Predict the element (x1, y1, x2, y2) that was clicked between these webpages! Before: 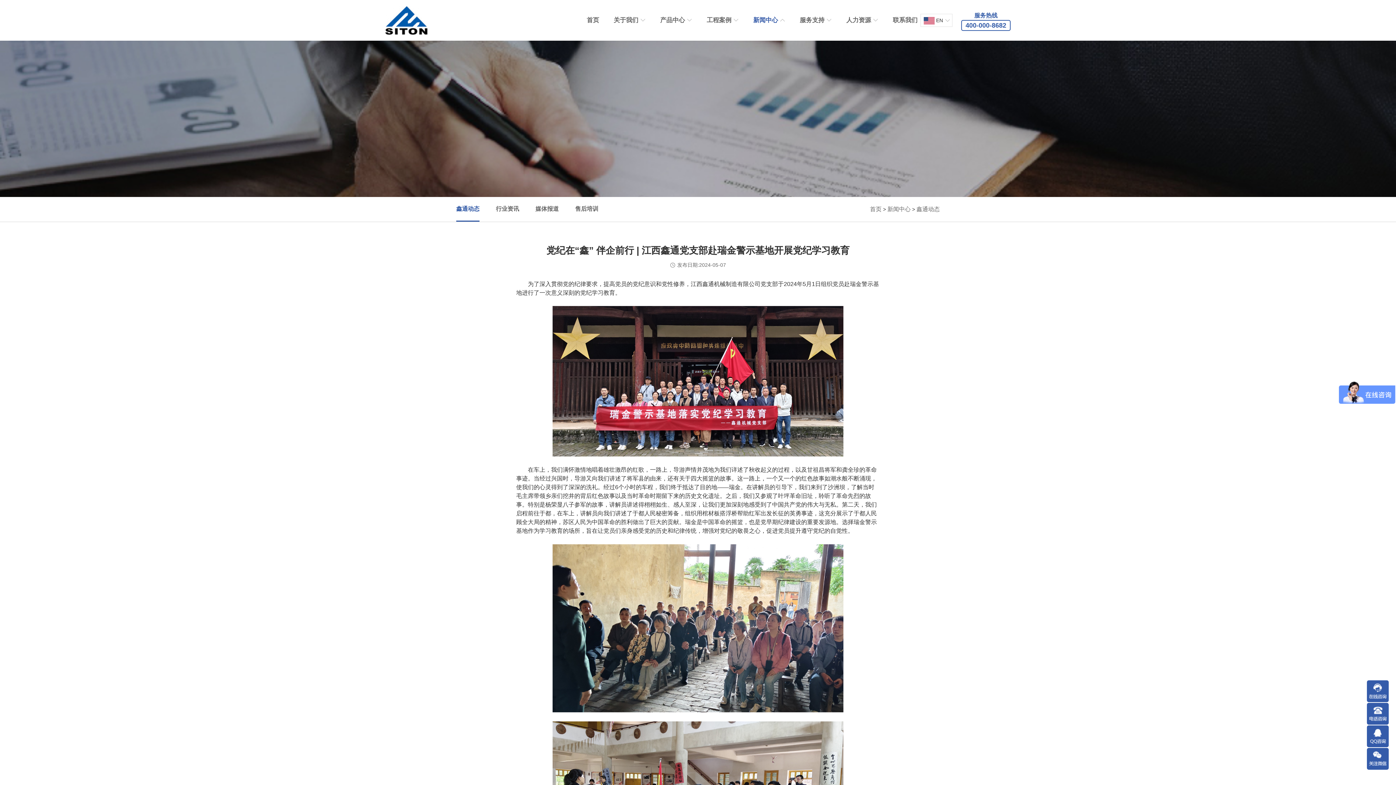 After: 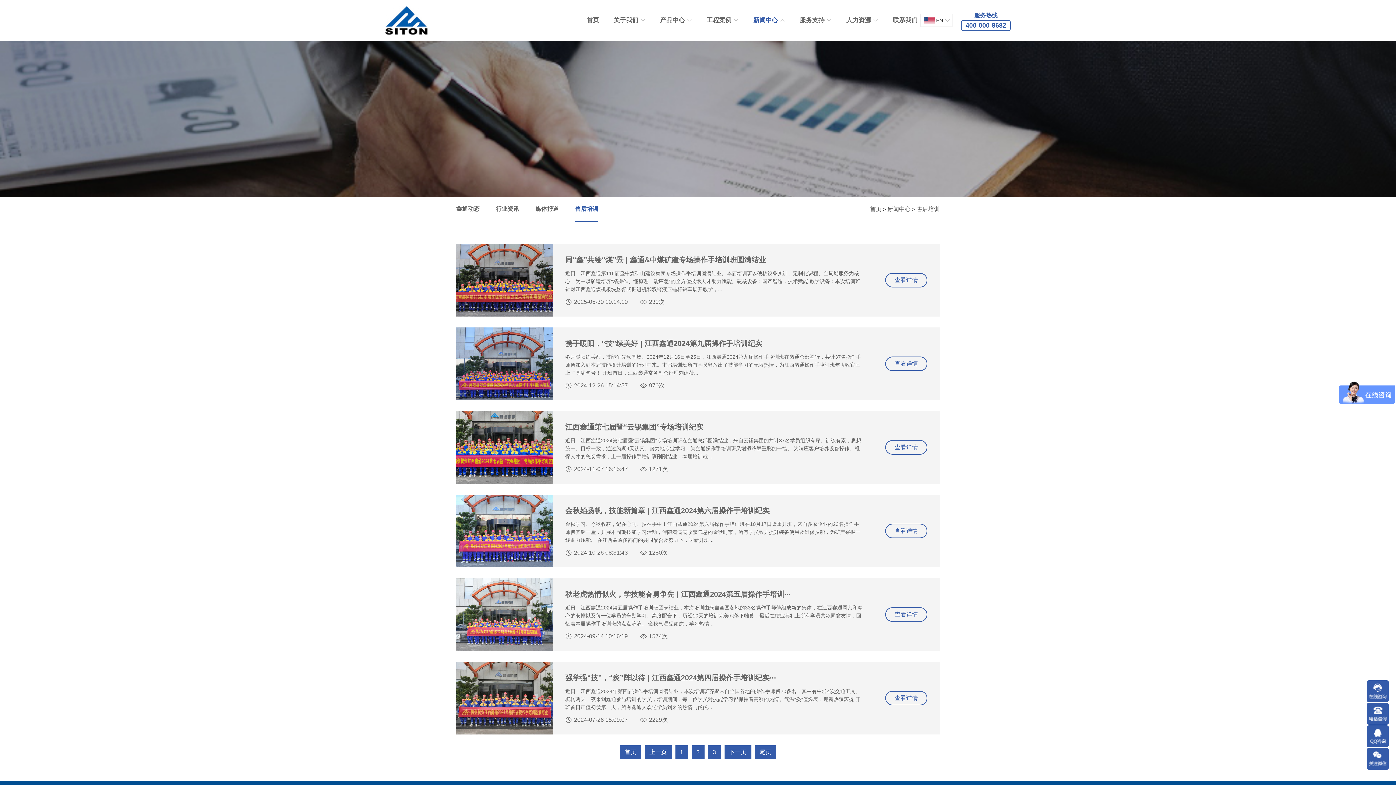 Action: bbox: (575, 197, 598, 221) label: 售后培训